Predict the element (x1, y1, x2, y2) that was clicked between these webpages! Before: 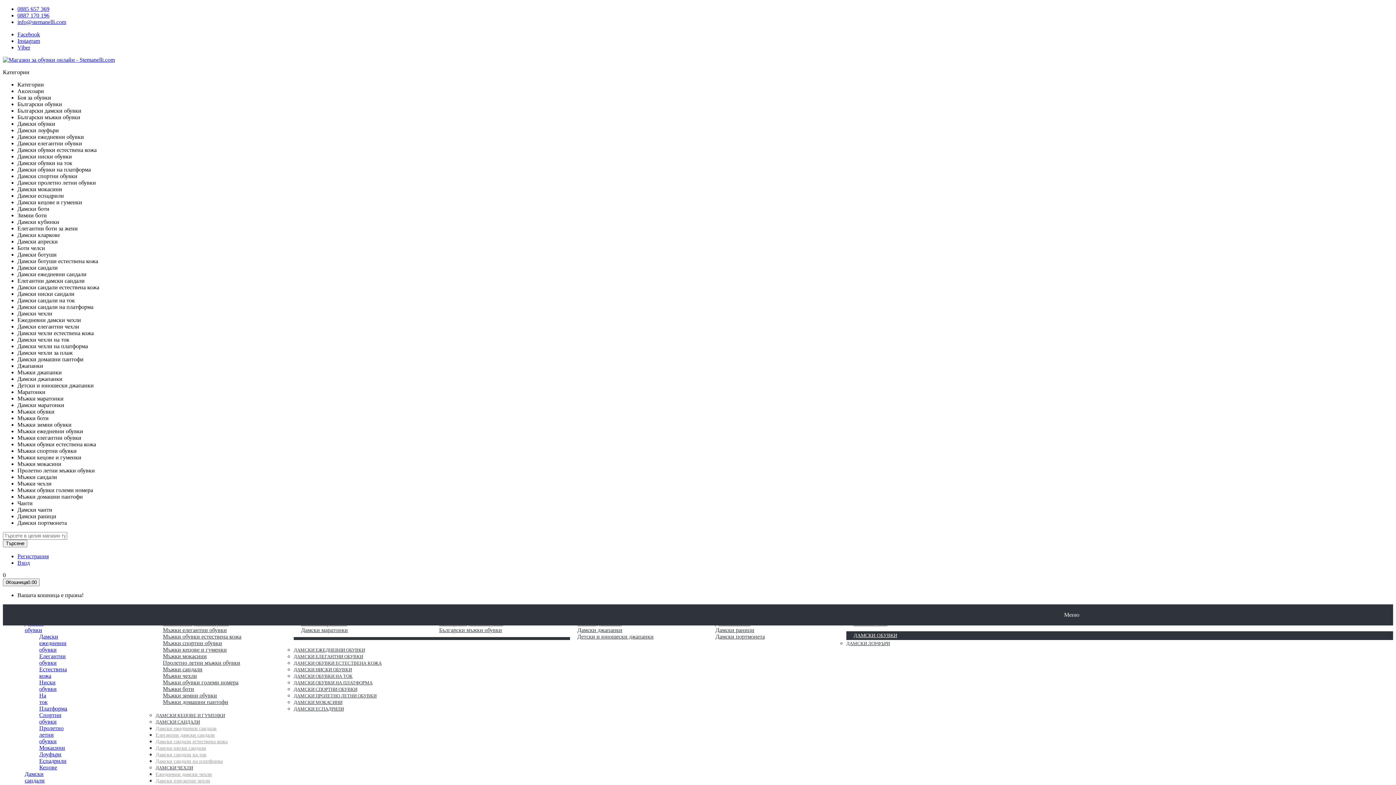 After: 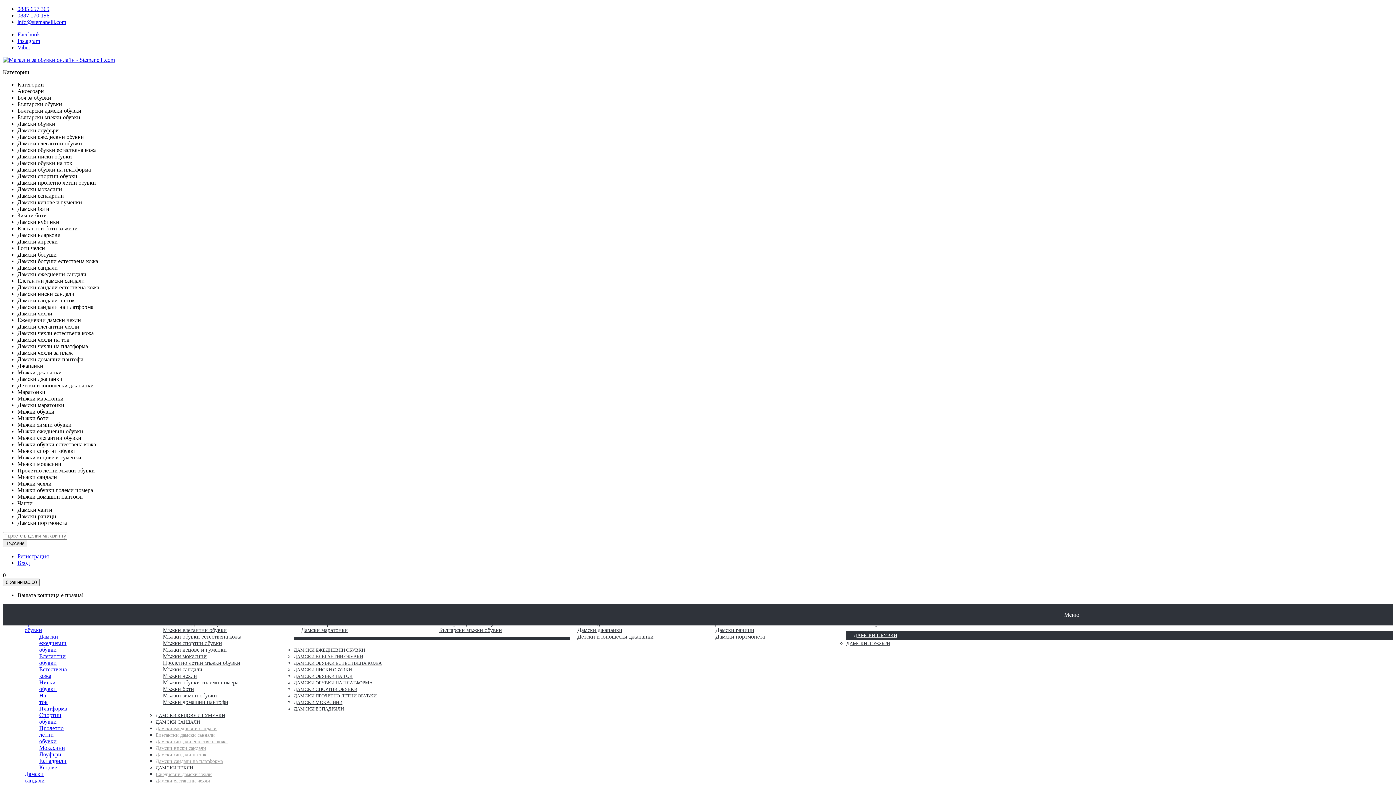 Action: label: Мъжки елегантни обувки bbox: (162, 627, 226, 633)